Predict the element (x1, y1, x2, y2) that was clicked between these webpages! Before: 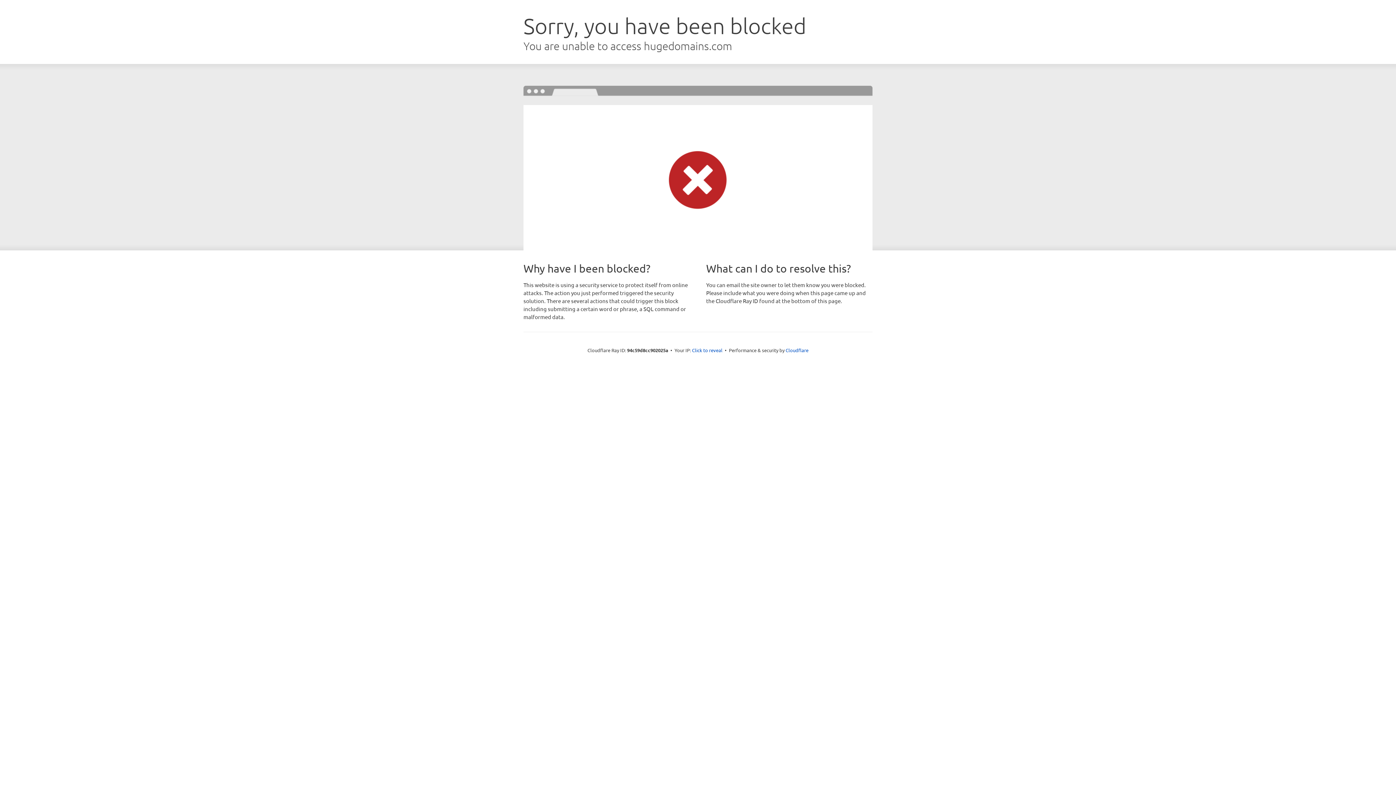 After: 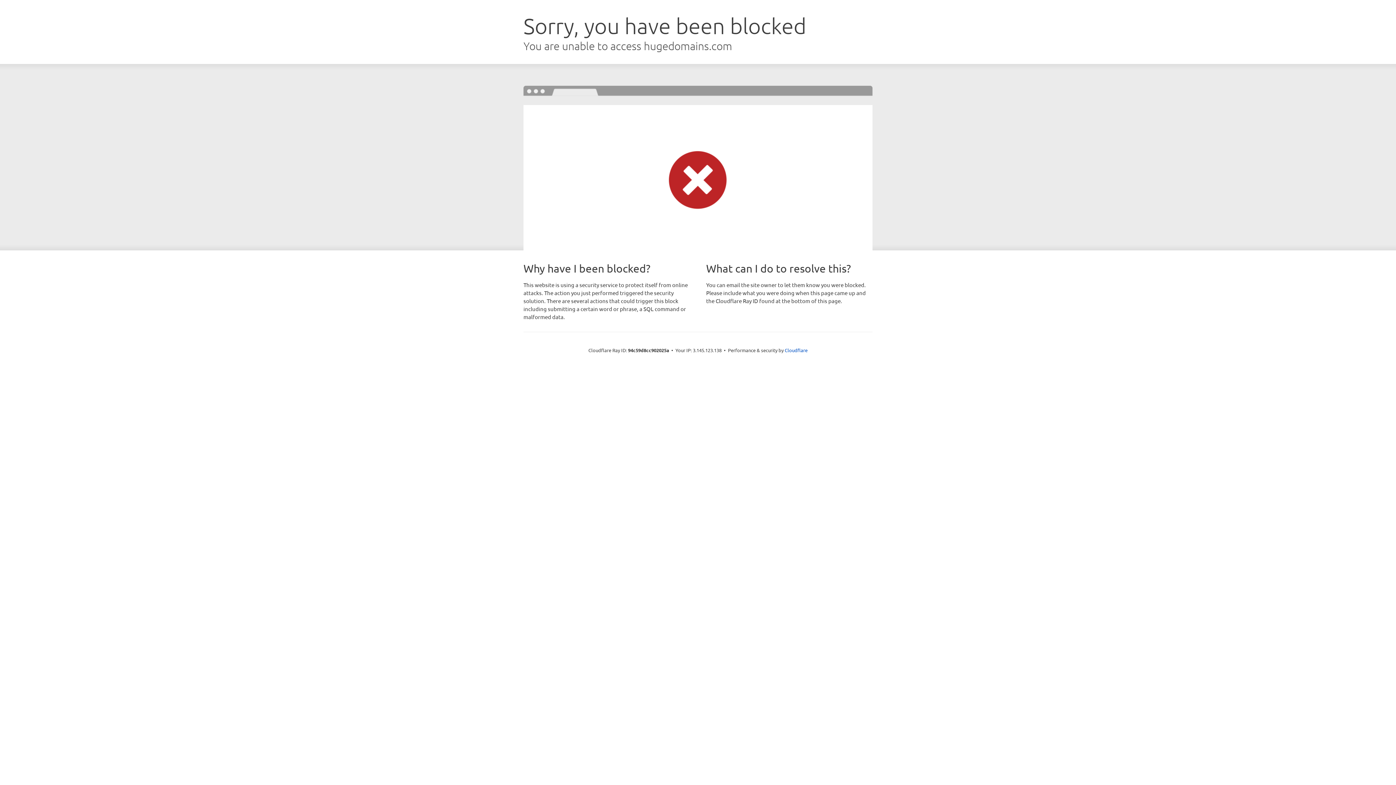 Action: bbox: (692, 346, 722, 353) label: Click to reveal